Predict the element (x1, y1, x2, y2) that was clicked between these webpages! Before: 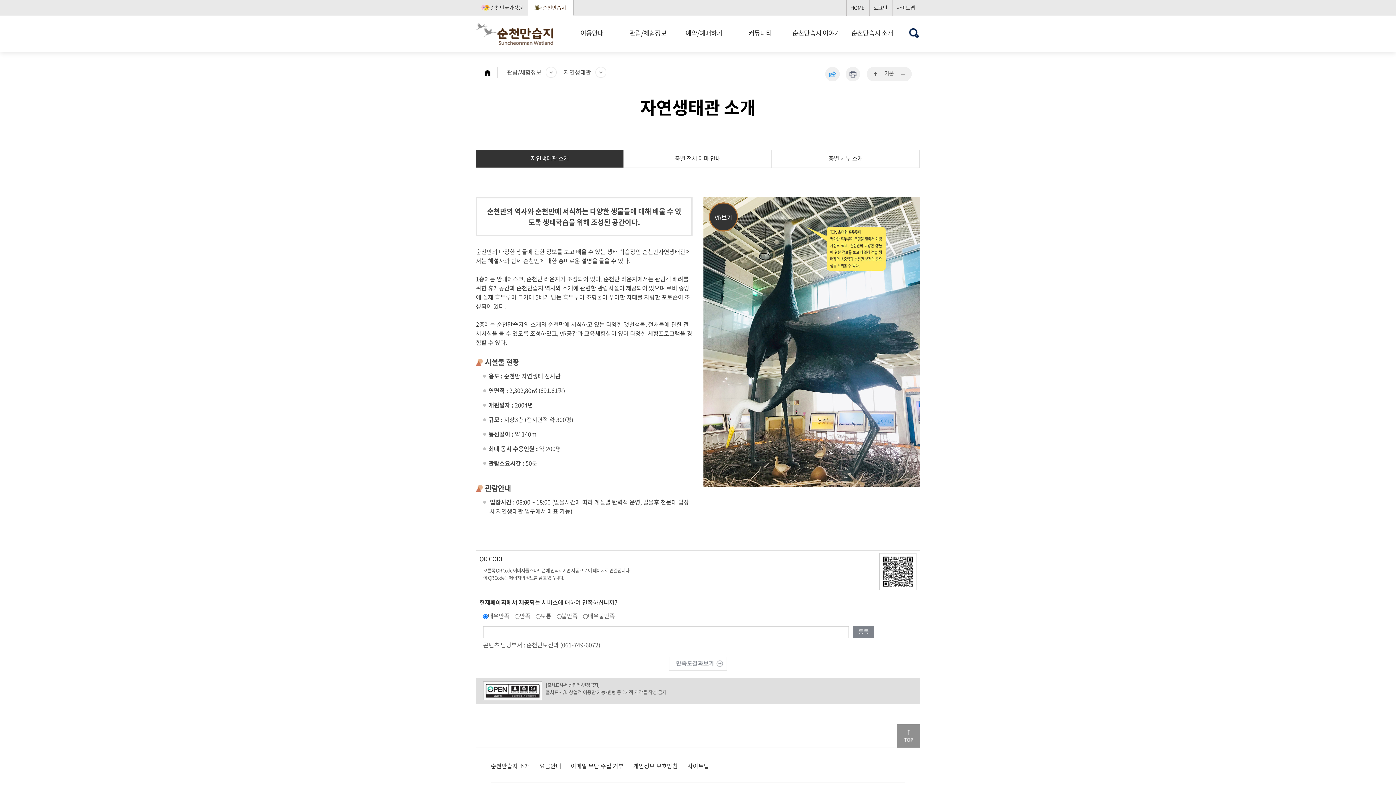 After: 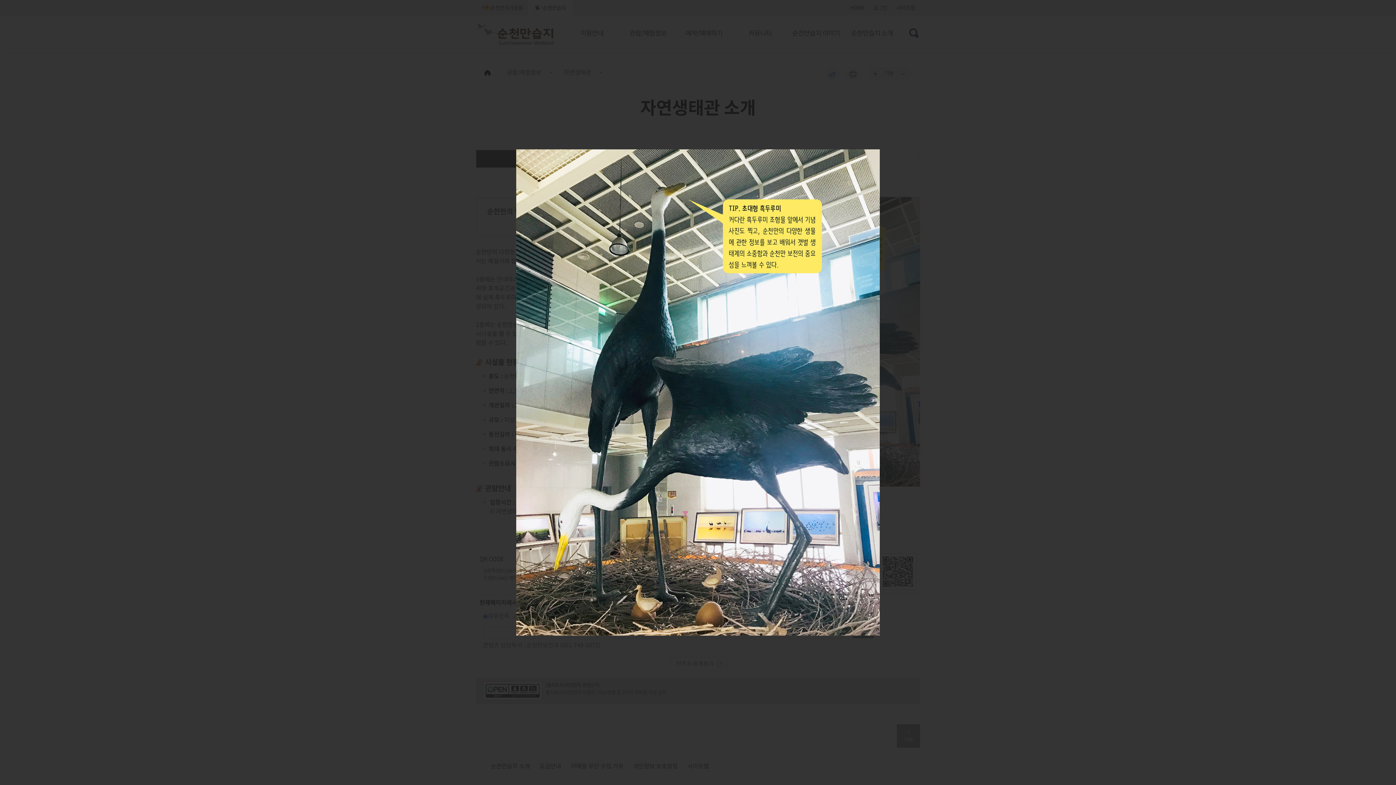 Action: bbox: (703, 336, 920, 345)